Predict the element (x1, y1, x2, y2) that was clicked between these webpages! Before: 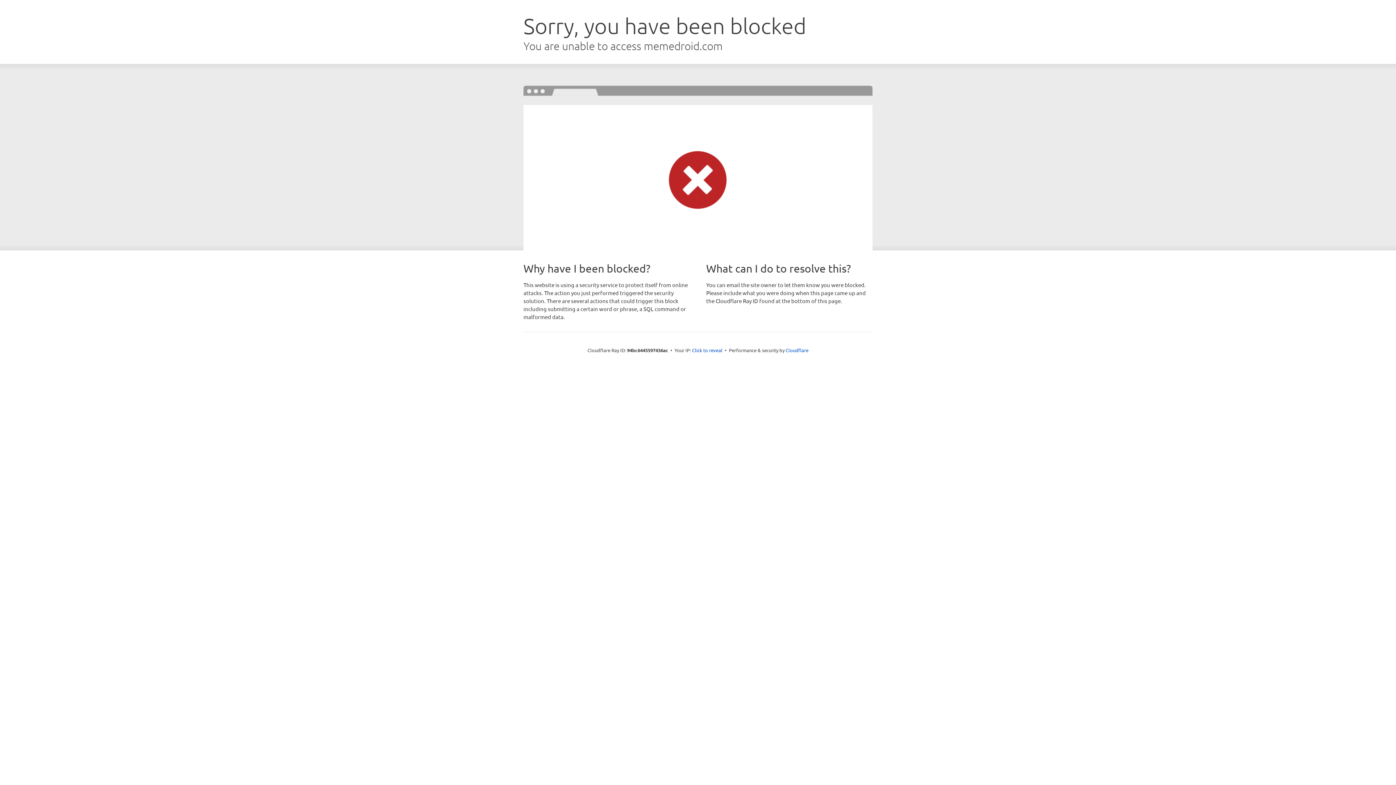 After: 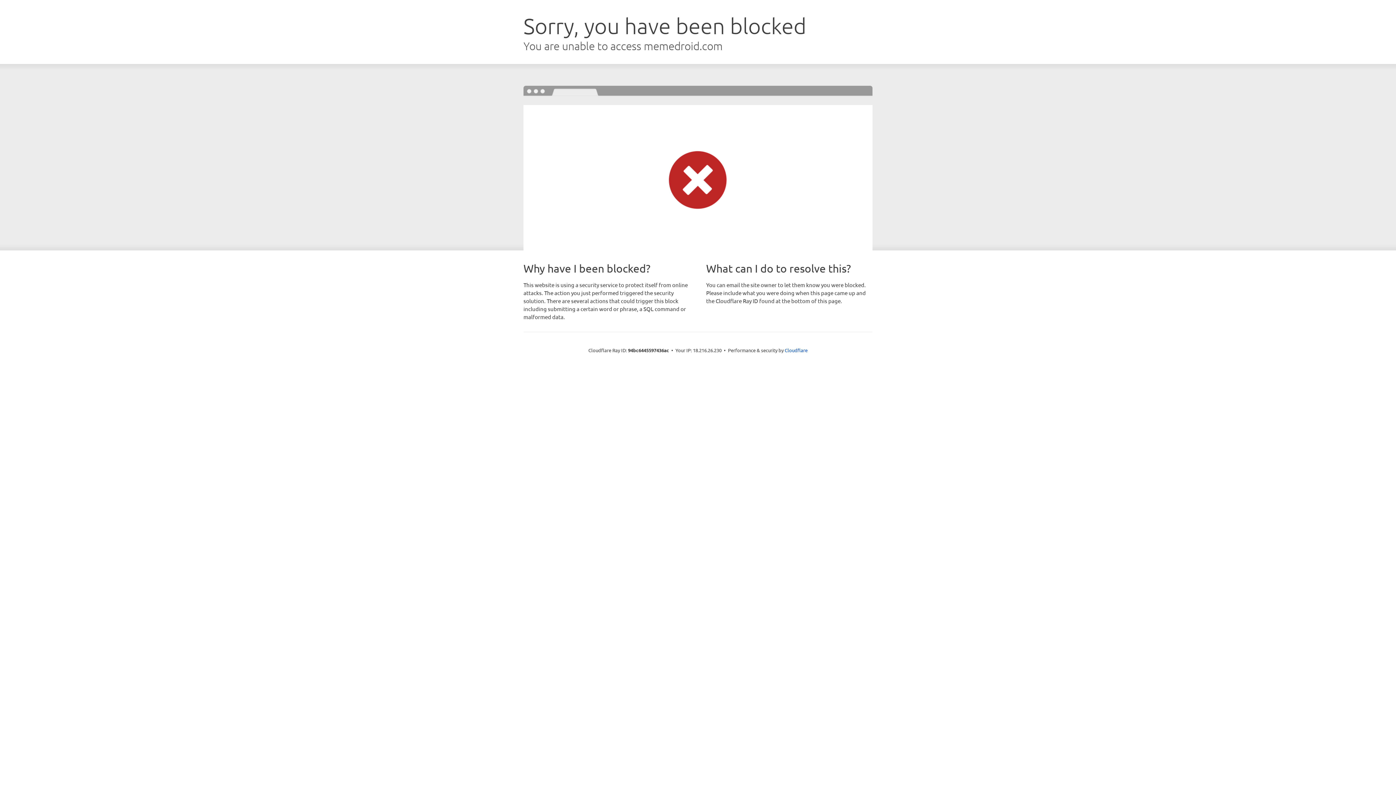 Action: bbox: (692, 346, 722, 353) label: Click to reveal